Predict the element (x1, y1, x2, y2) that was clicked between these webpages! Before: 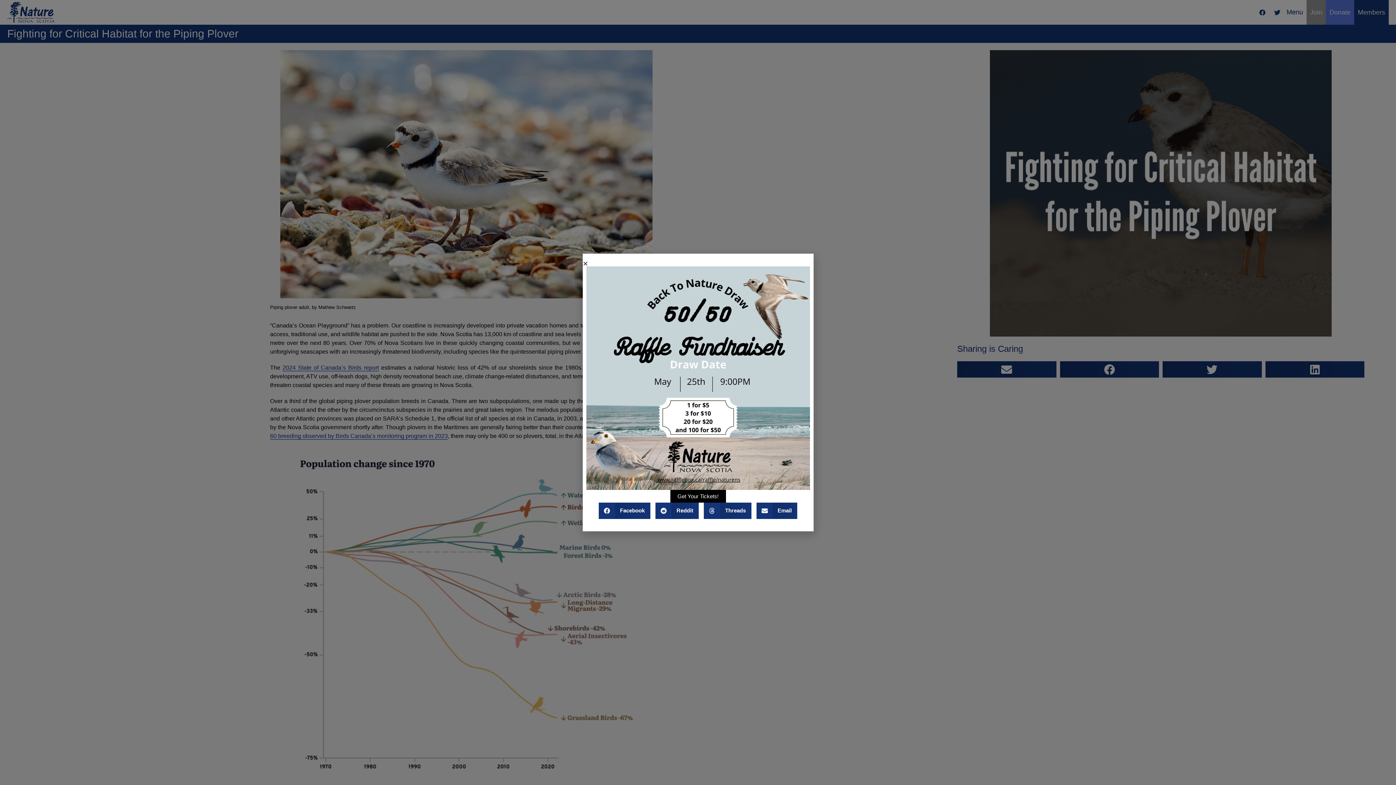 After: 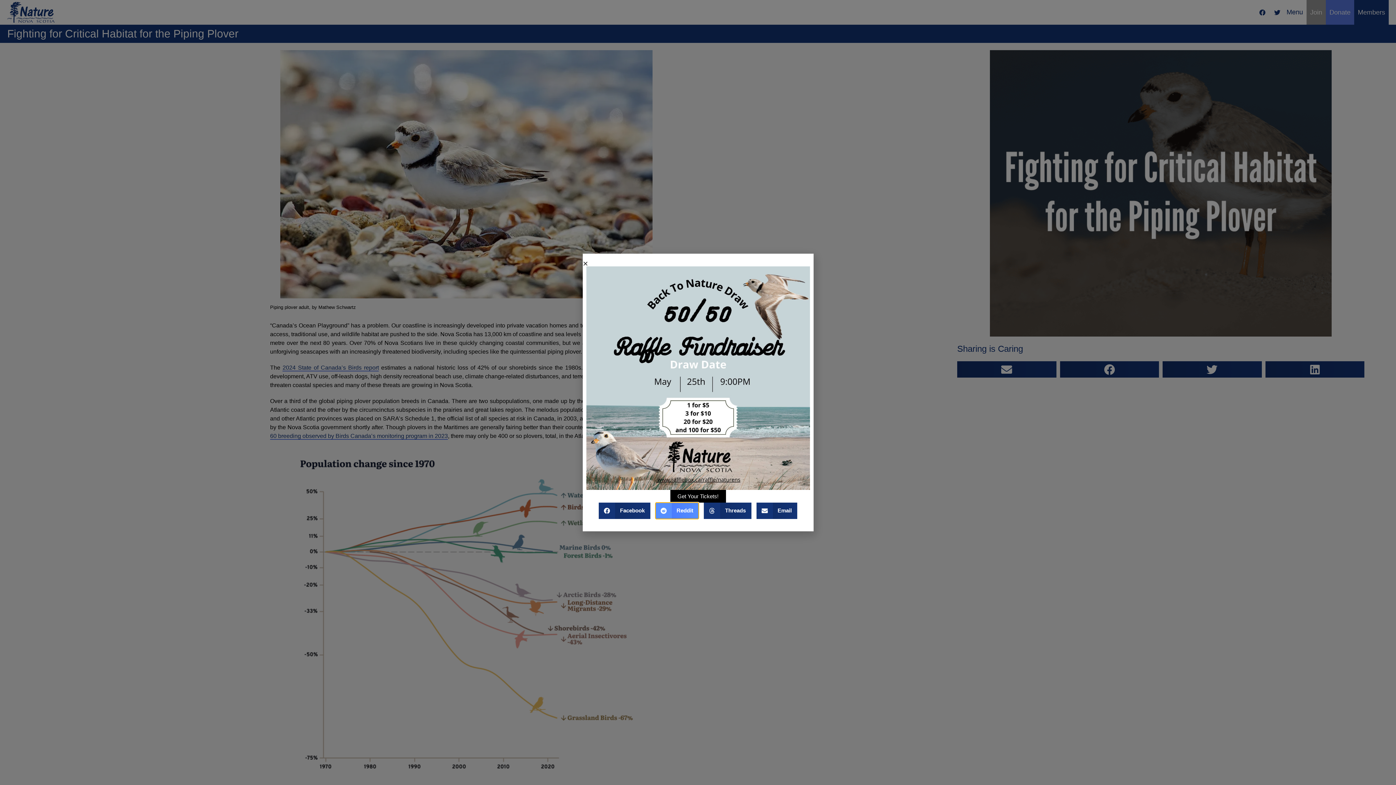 Action: label: Share on reddit bbox: (655, 502, 698, 519)